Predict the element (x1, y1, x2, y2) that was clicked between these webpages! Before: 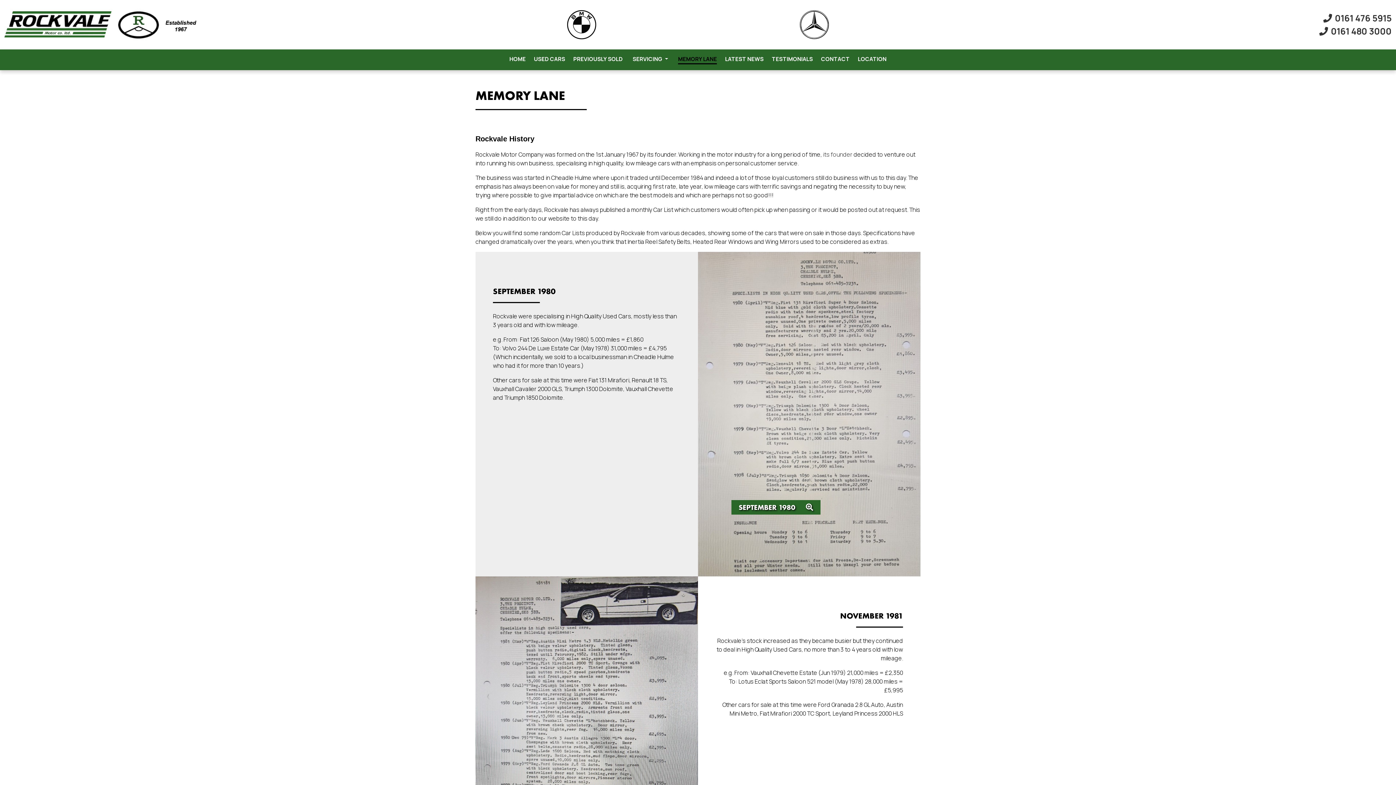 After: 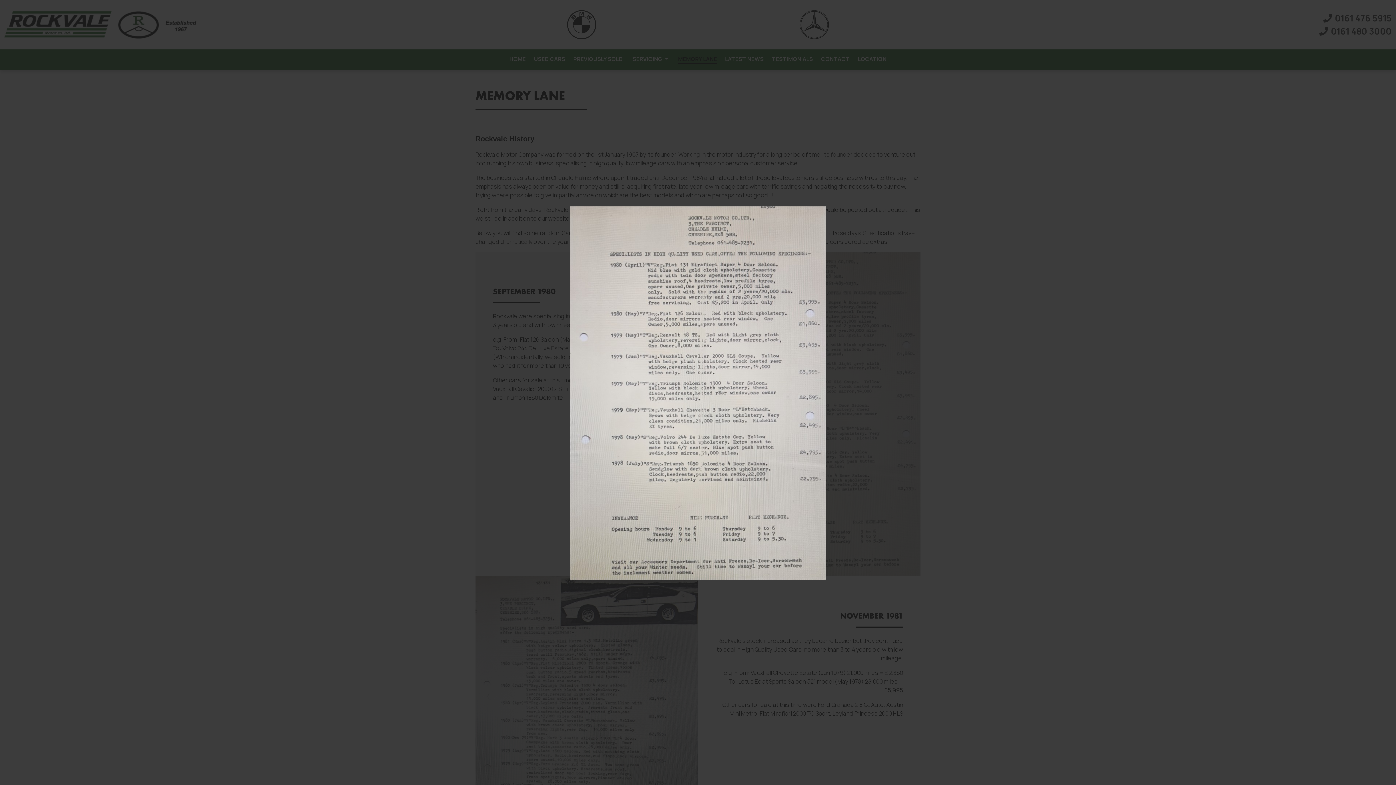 Action: label: SEPTEMBER 1980  bbox: (698, 252, 920, 576)